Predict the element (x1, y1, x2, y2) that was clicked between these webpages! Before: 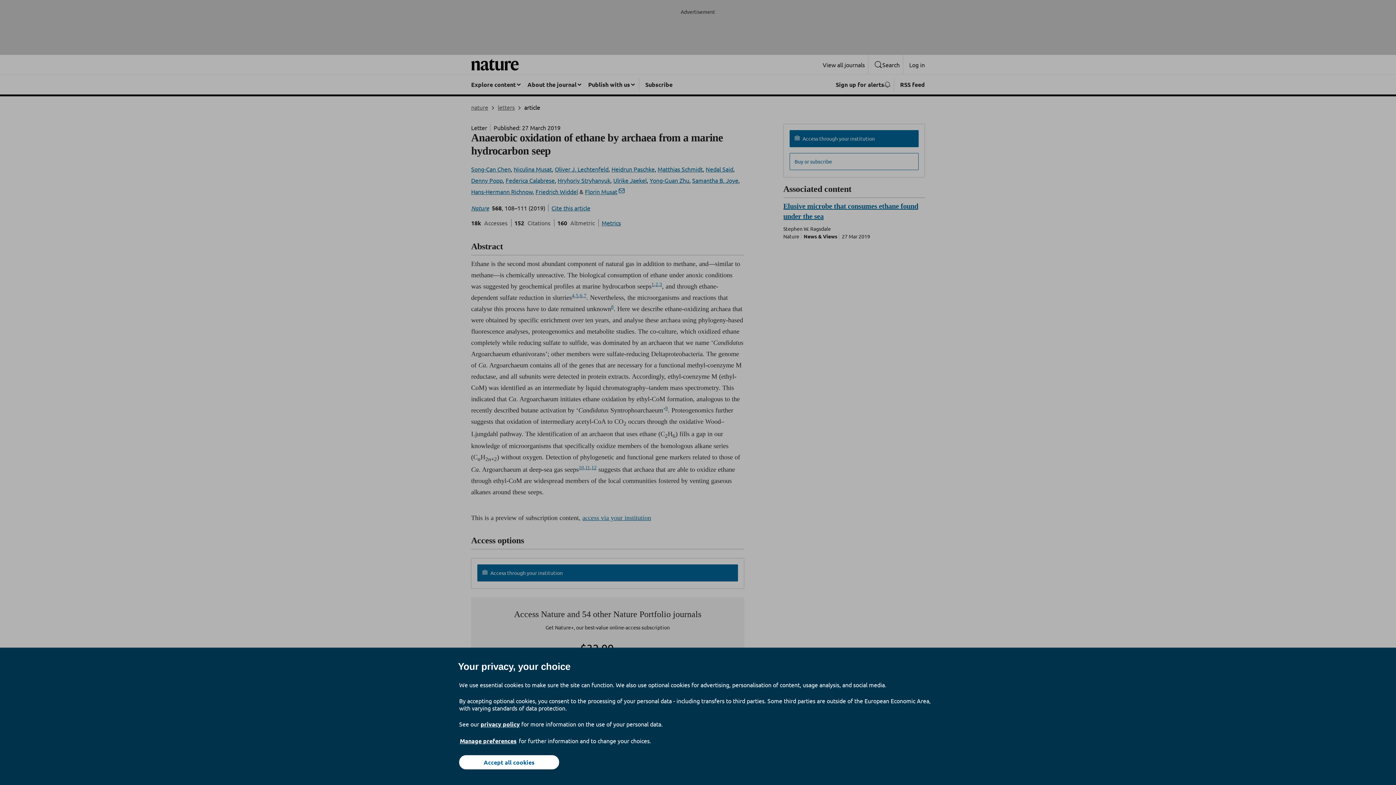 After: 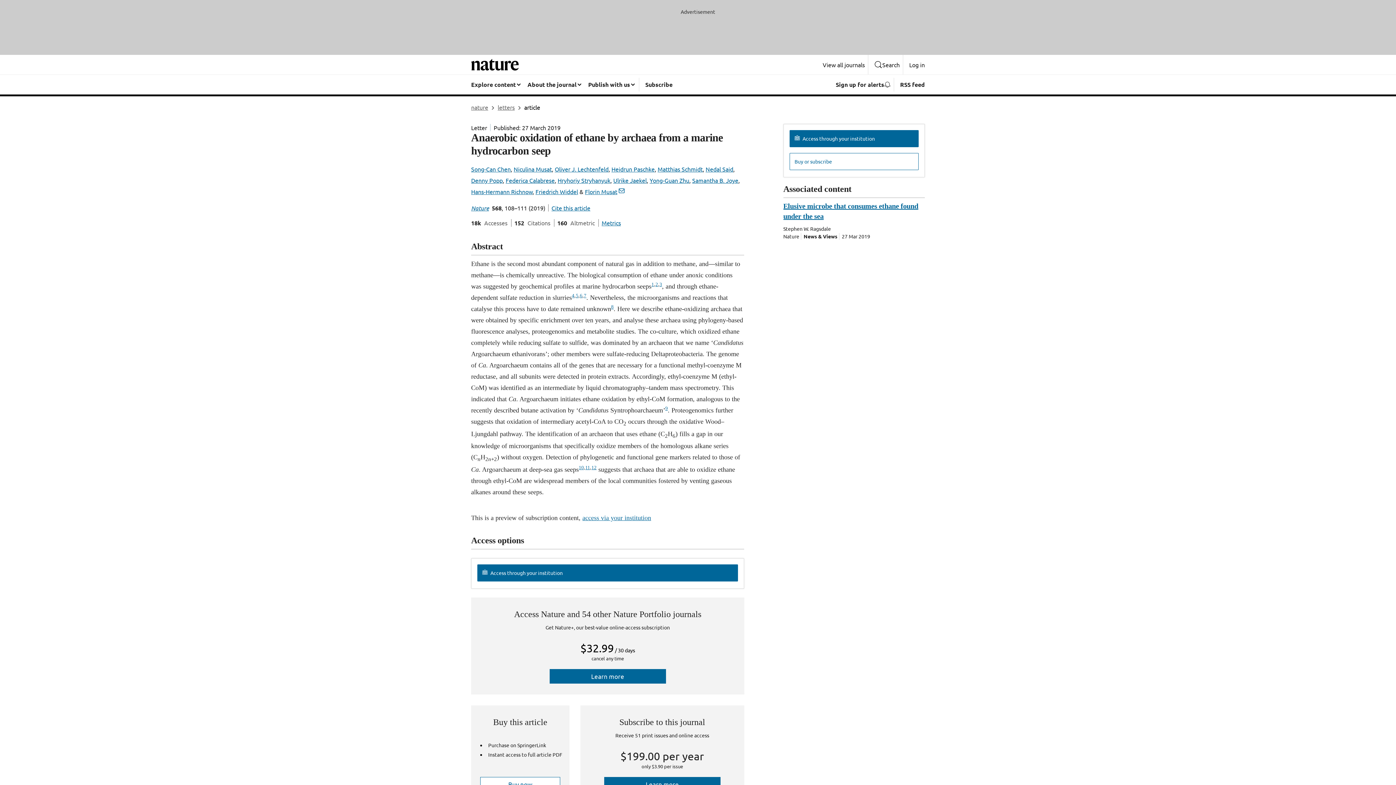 Action: bbox: (459, 755, 559, 769) label: Accept all cookies